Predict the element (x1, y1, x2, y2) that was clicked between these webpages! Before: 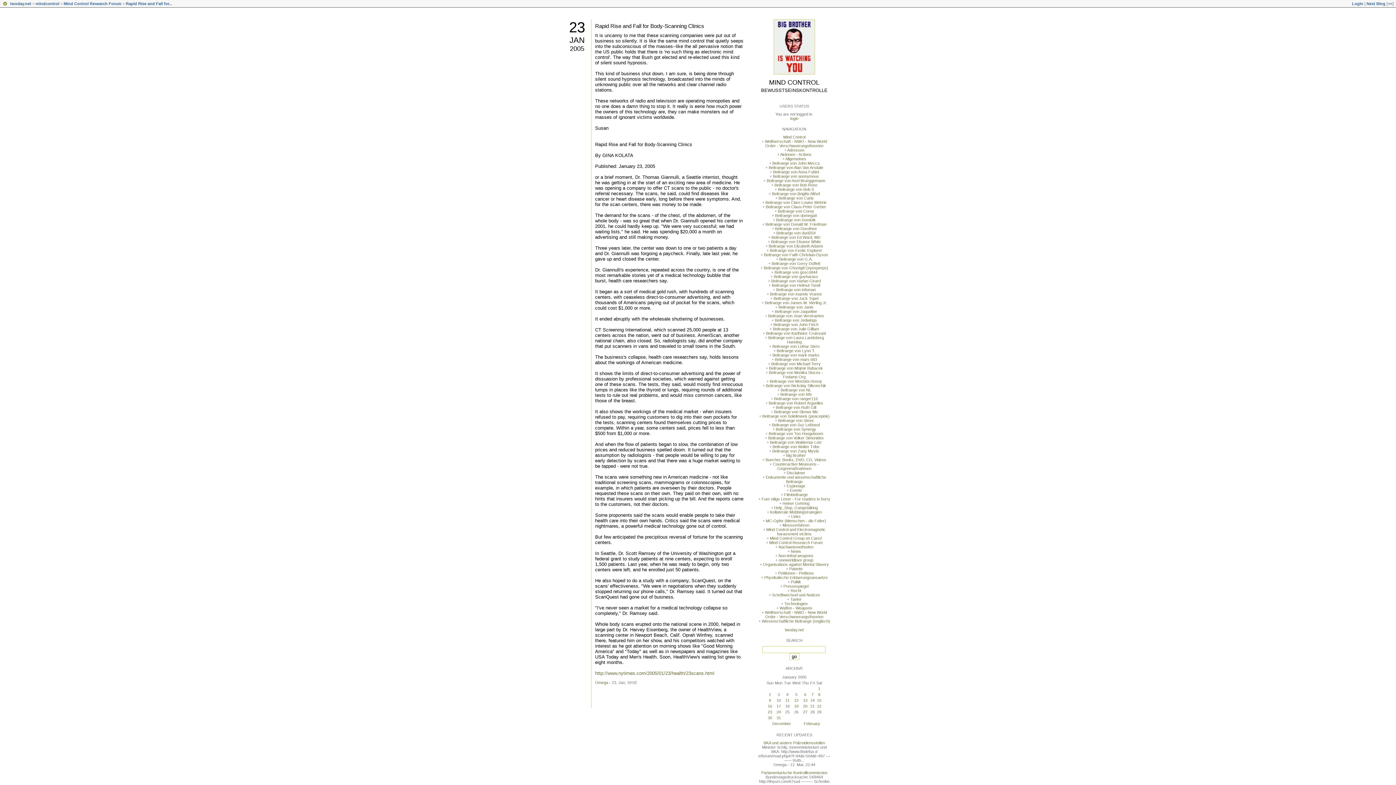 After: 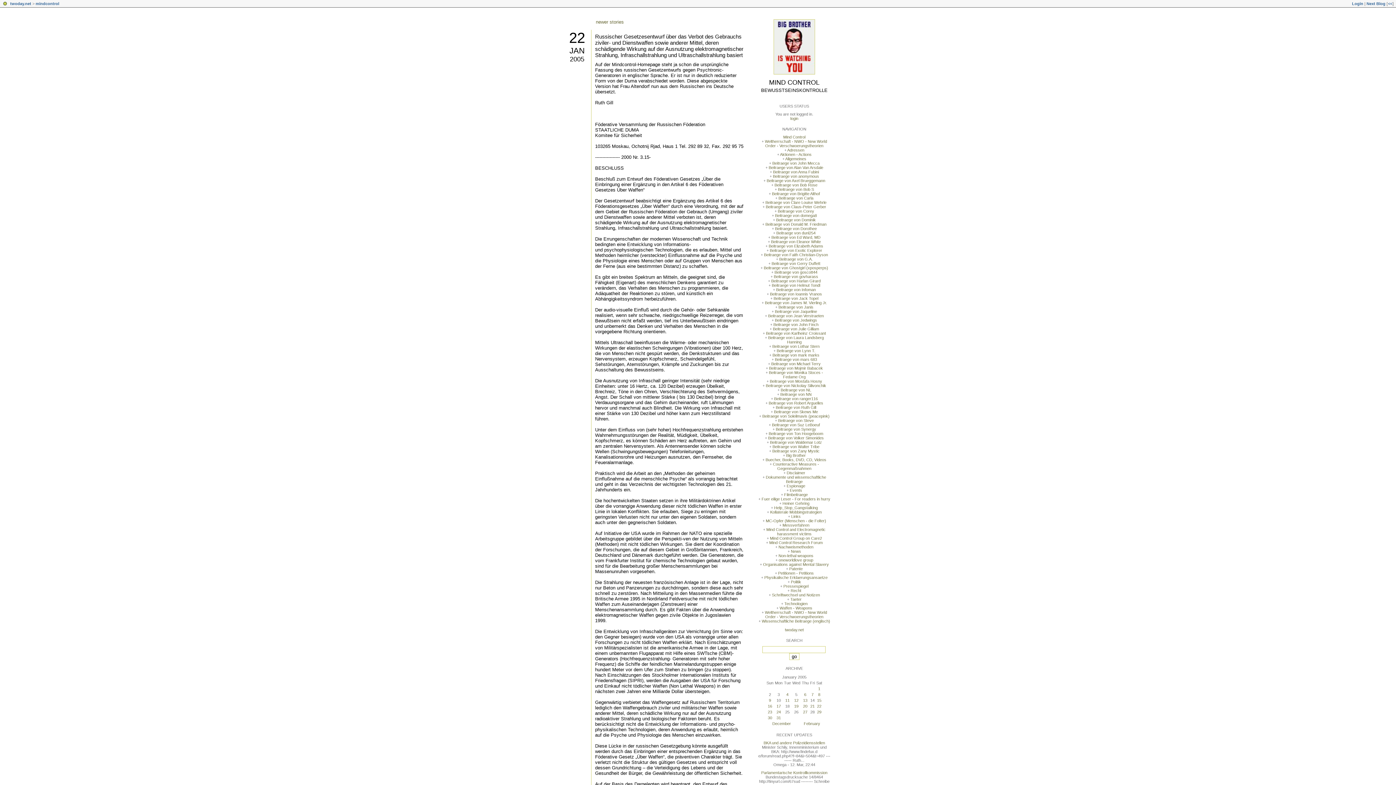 Action: label: 22 bbox: (817, 704, 821, 708)